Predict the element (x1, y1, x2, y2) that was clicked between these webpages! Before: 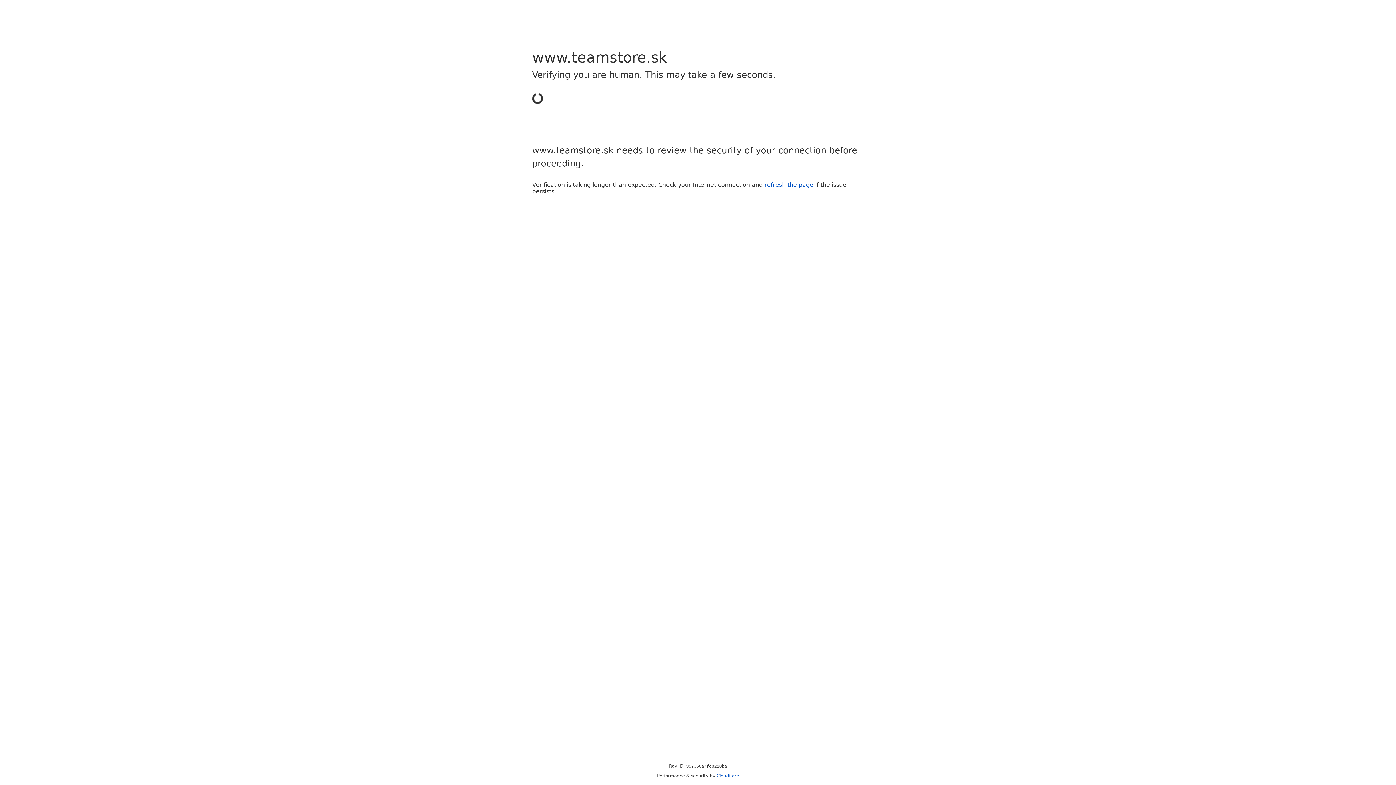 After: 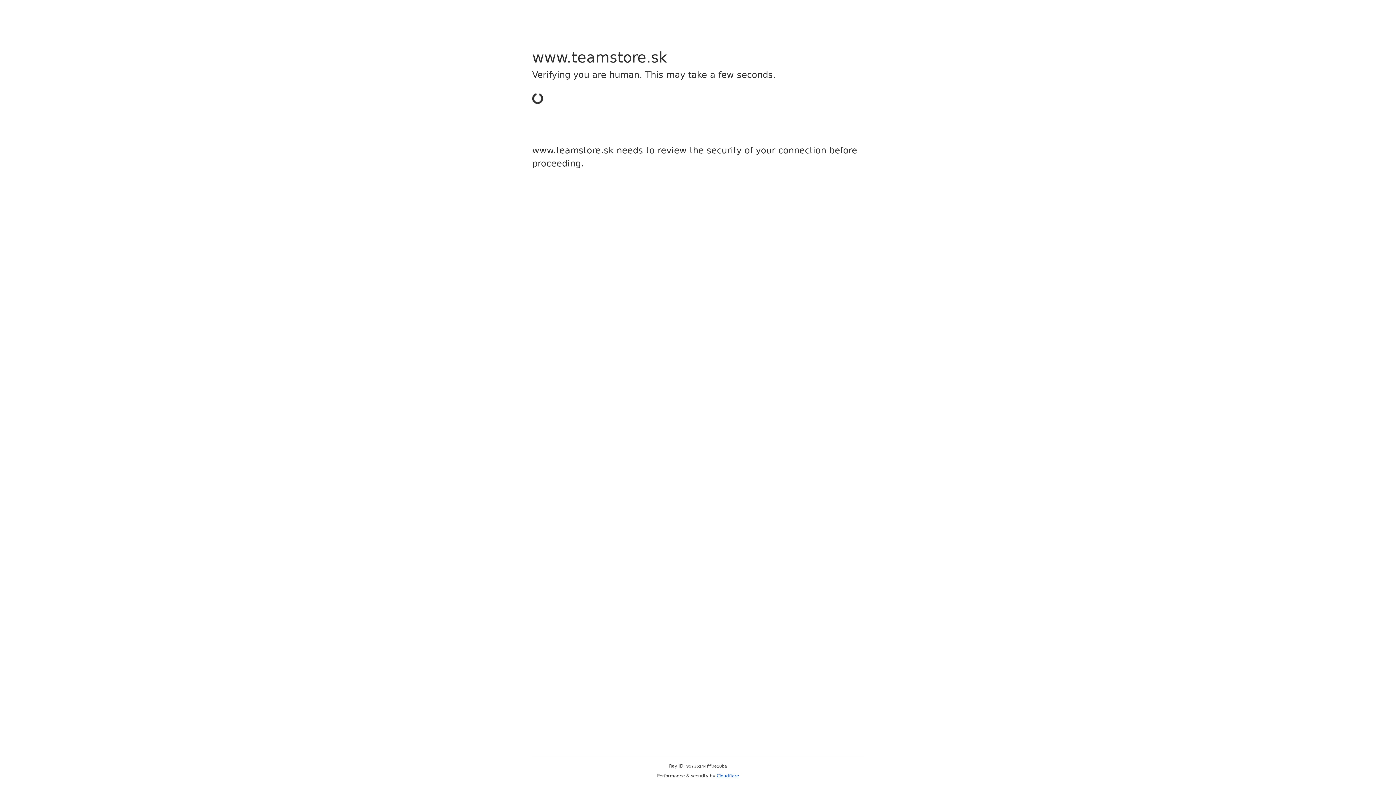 Action: bbox: (716, 773, 739, 778) label: Cloudflare